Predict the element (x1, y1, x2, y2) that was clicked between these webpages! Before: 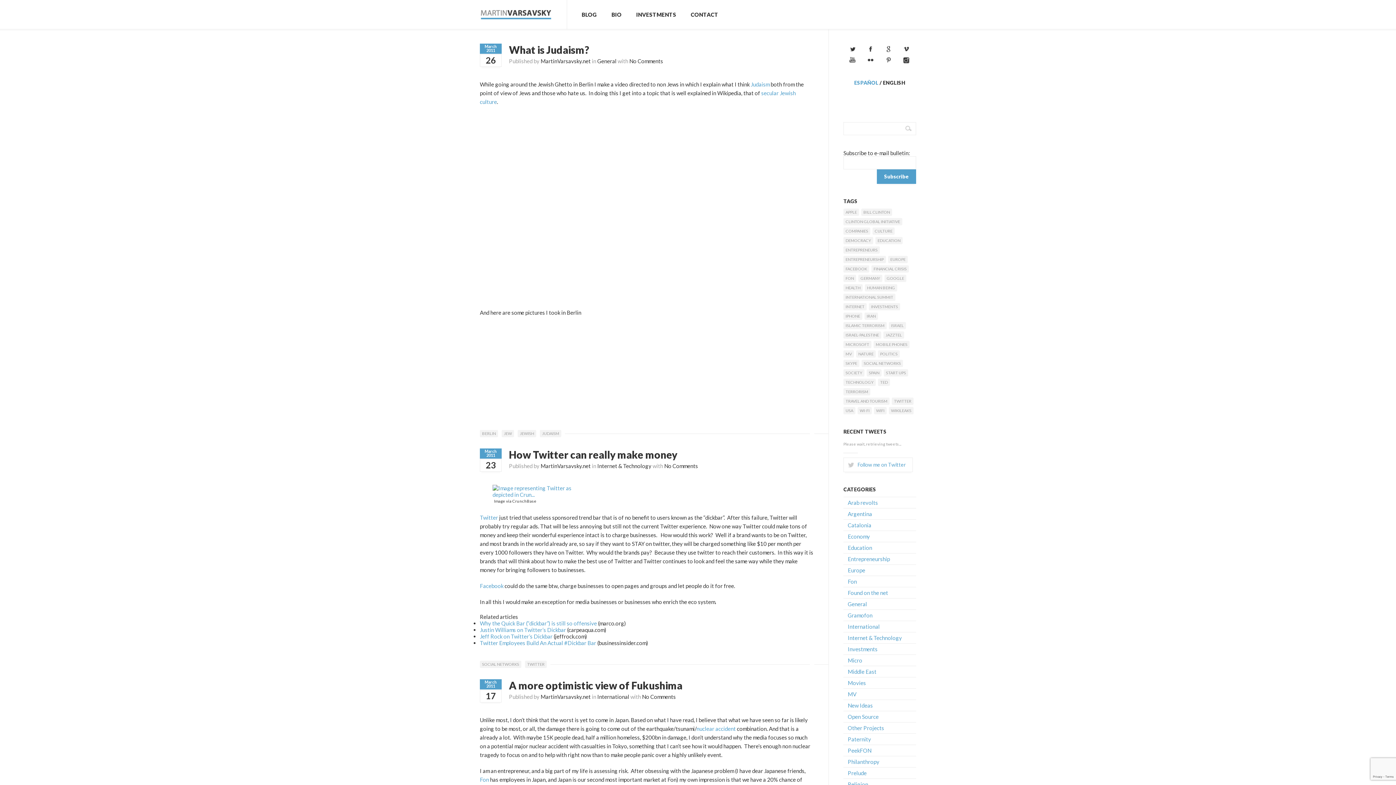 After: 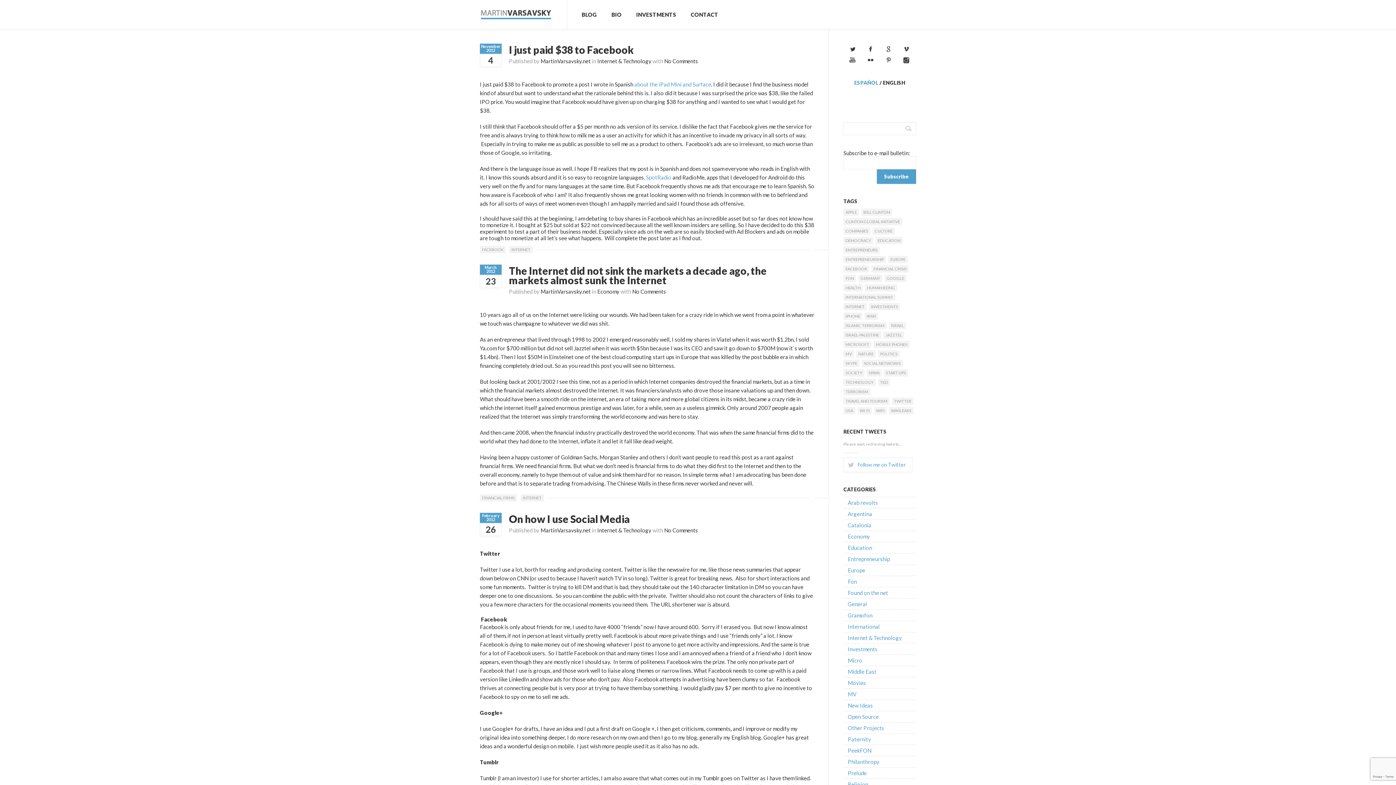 Action: label: internet (14 items) bbox: (843, 303, 866, 310)